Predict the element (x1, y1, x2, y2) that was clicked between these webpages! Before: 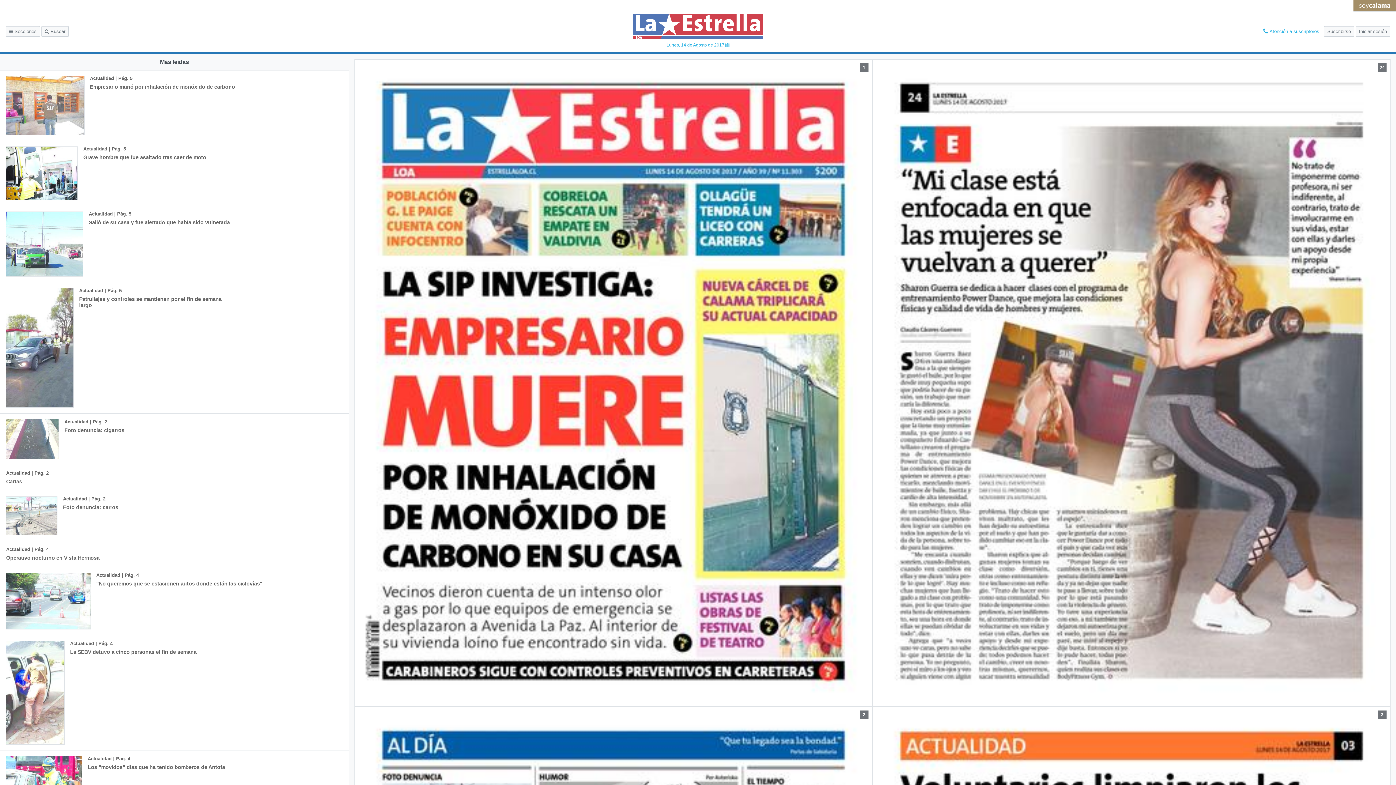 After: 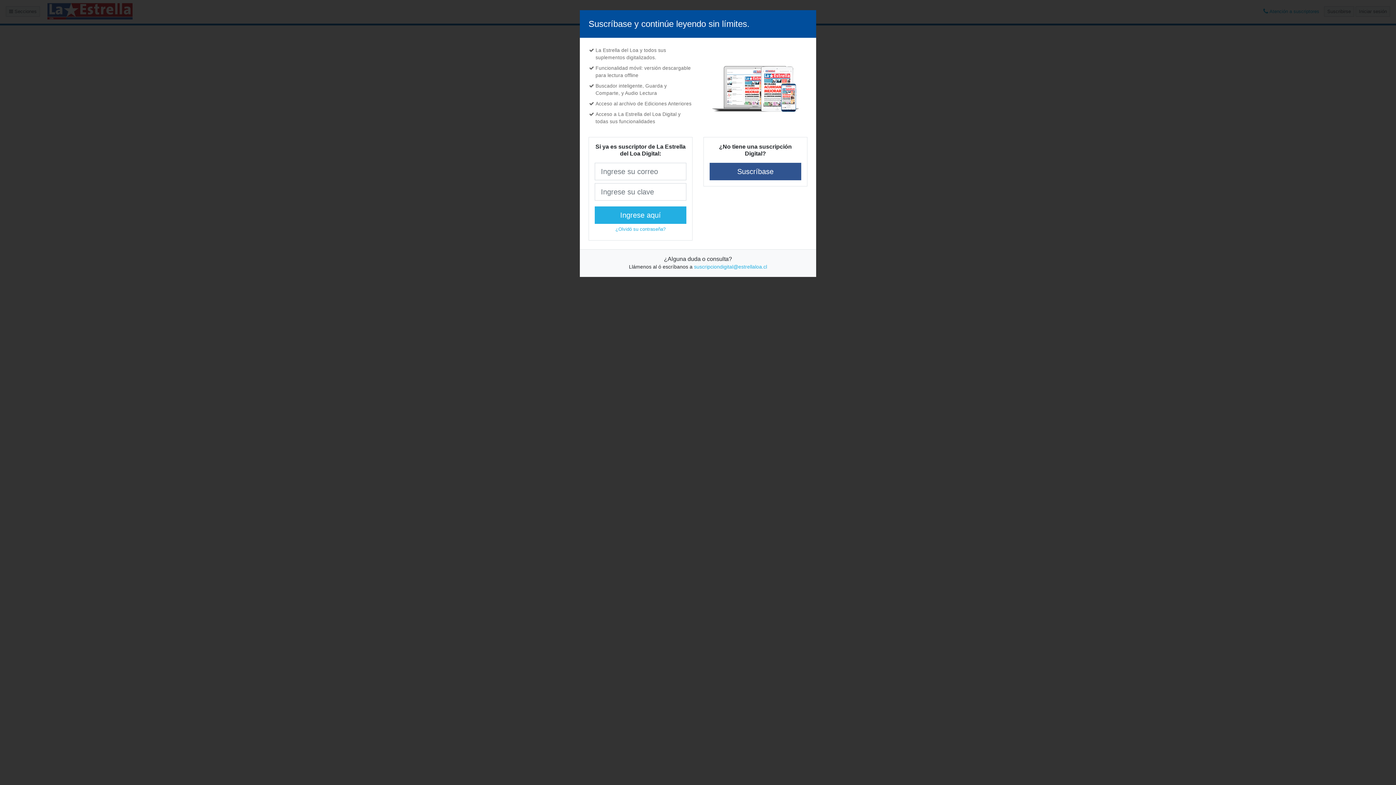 Action: label: Actualidad | Pág. 5
Empresario murió por inhalación de monóxido de carbono bbox: (0, 70, 272, 140)